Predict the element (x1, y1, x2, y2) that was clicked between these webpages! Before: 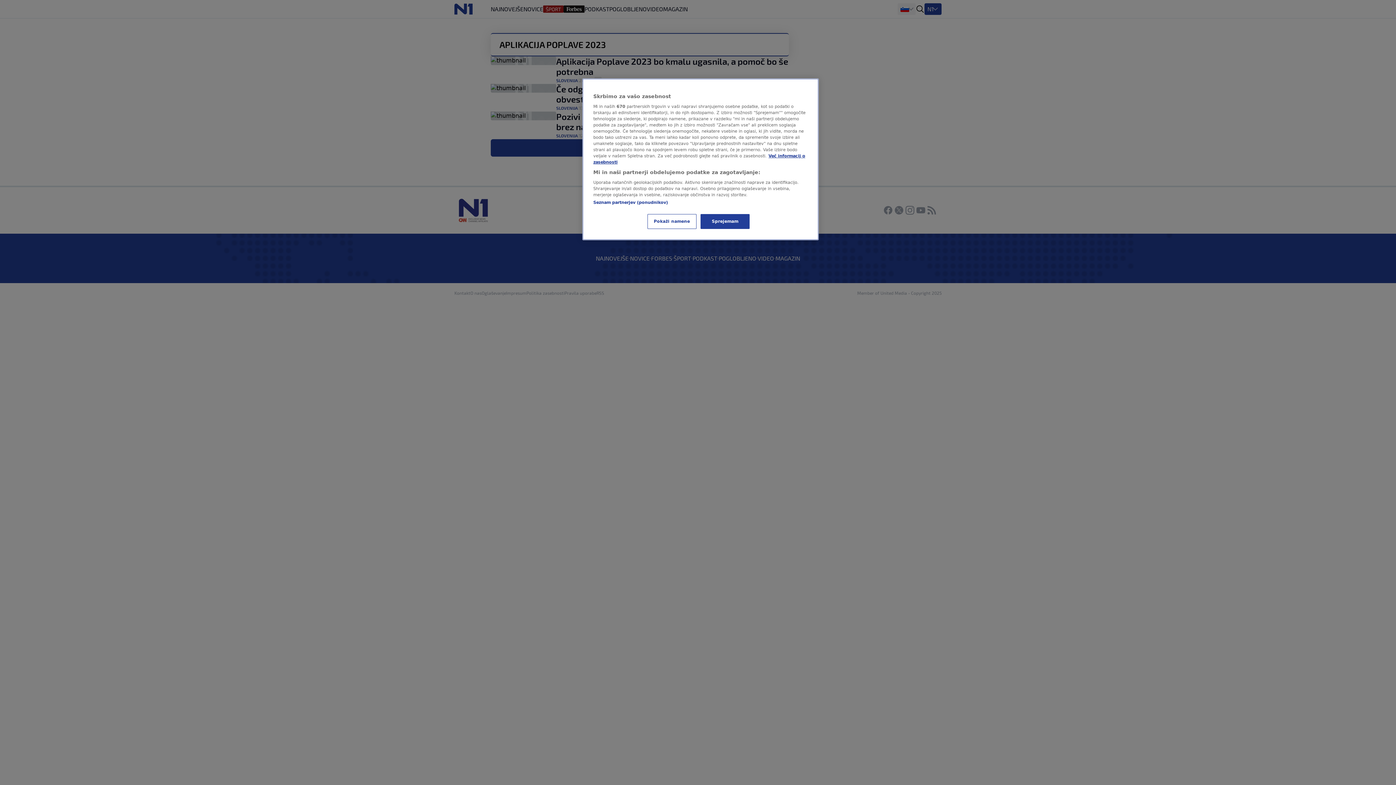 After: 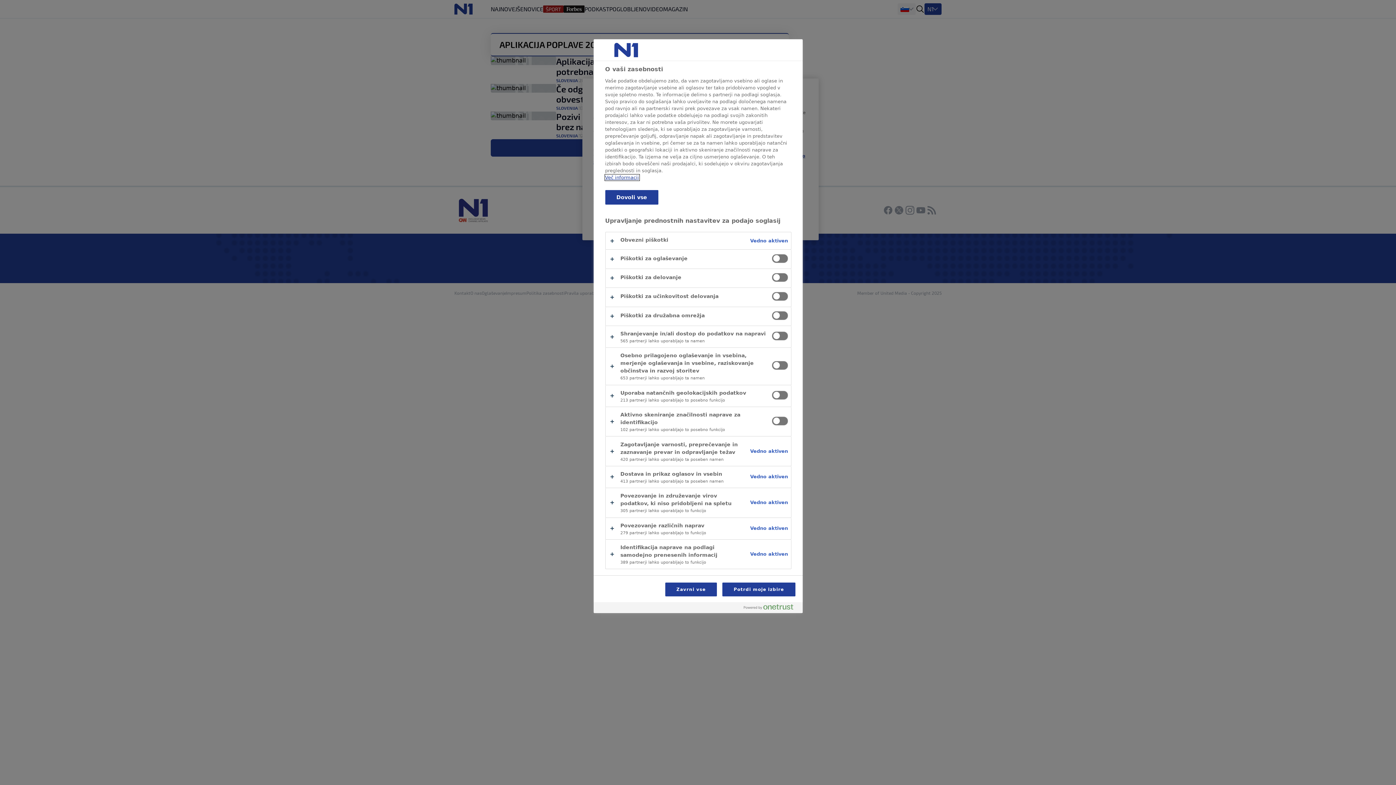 Action: bbox: (647, 214, 696, 229) label: Pokaži namene